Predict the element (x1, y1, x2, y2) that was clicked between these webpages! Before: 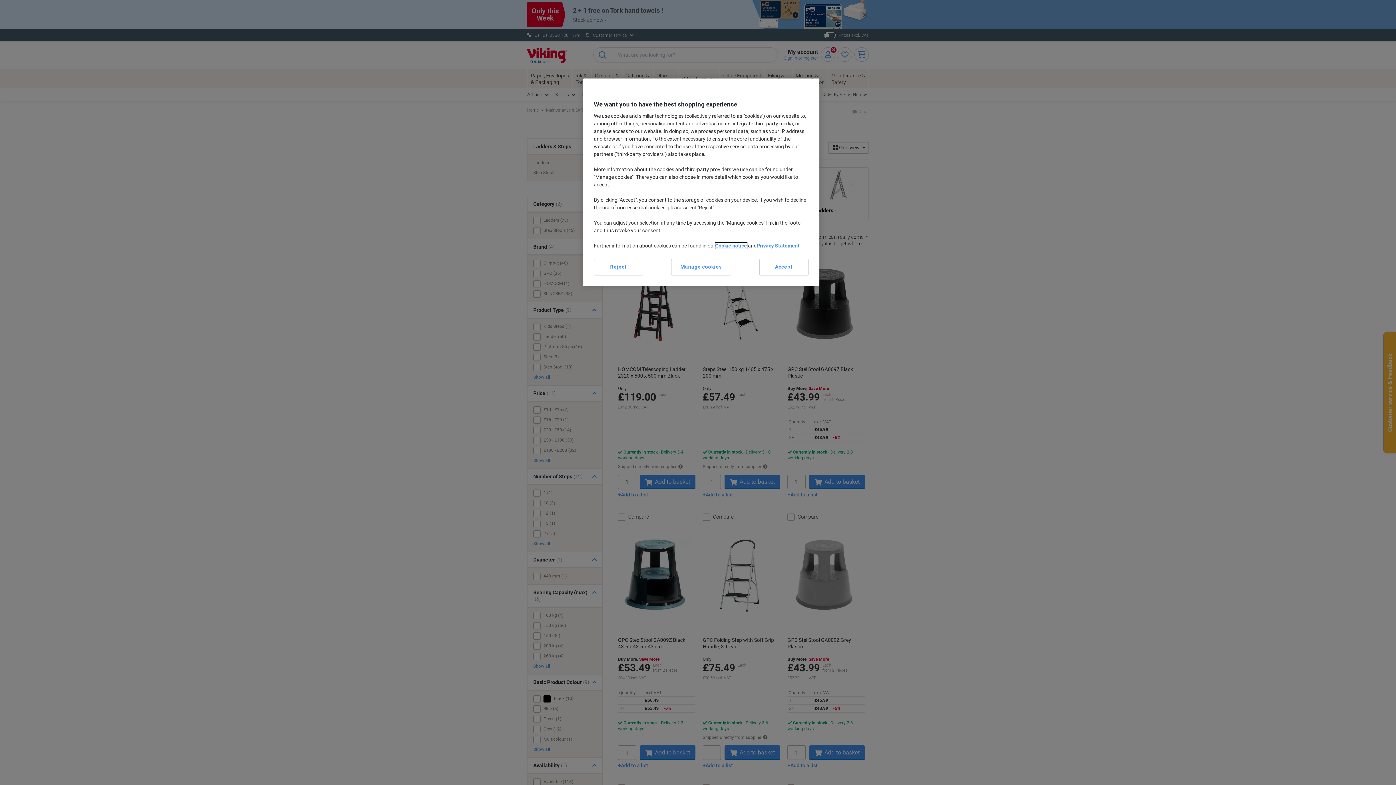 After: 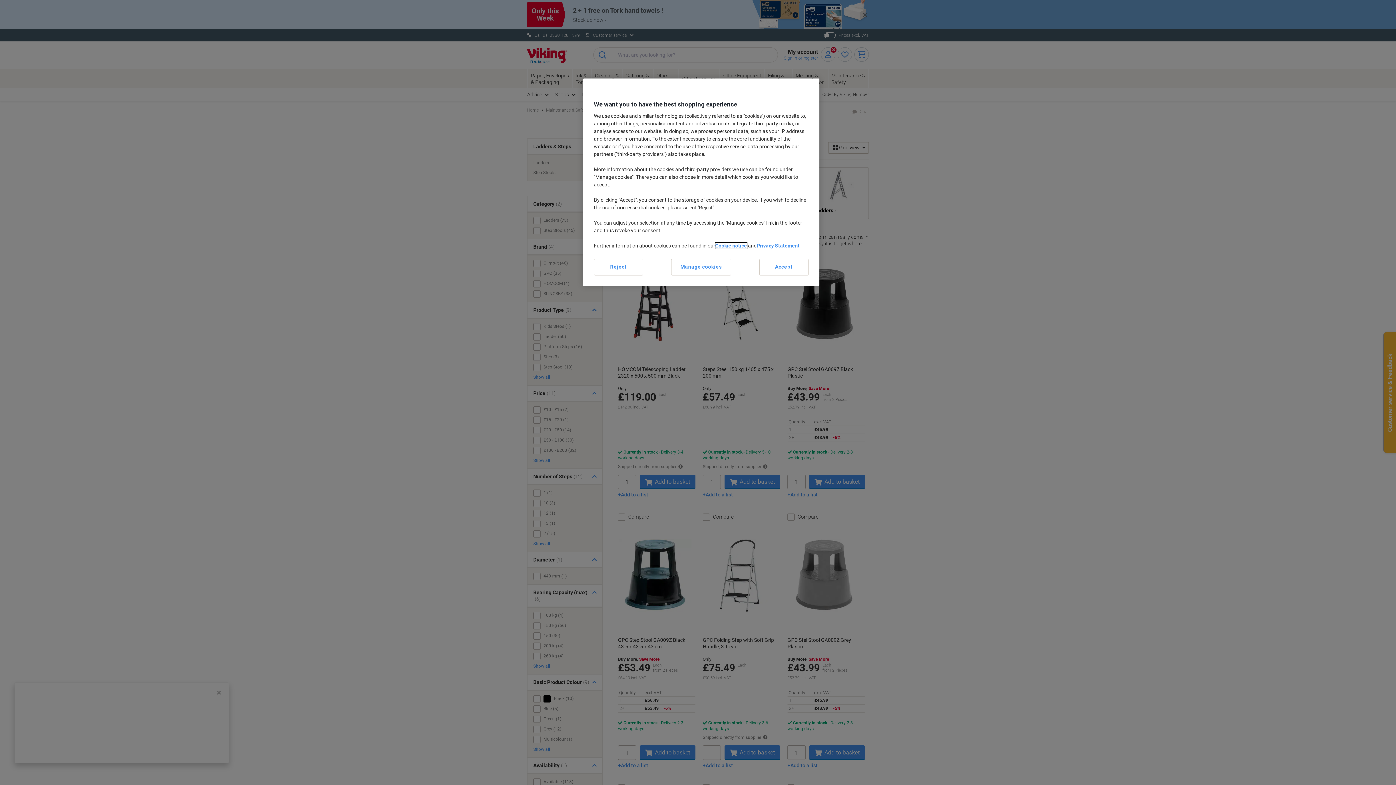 Action: label: Cookie notice bbox: (715, 242, 747, 248)